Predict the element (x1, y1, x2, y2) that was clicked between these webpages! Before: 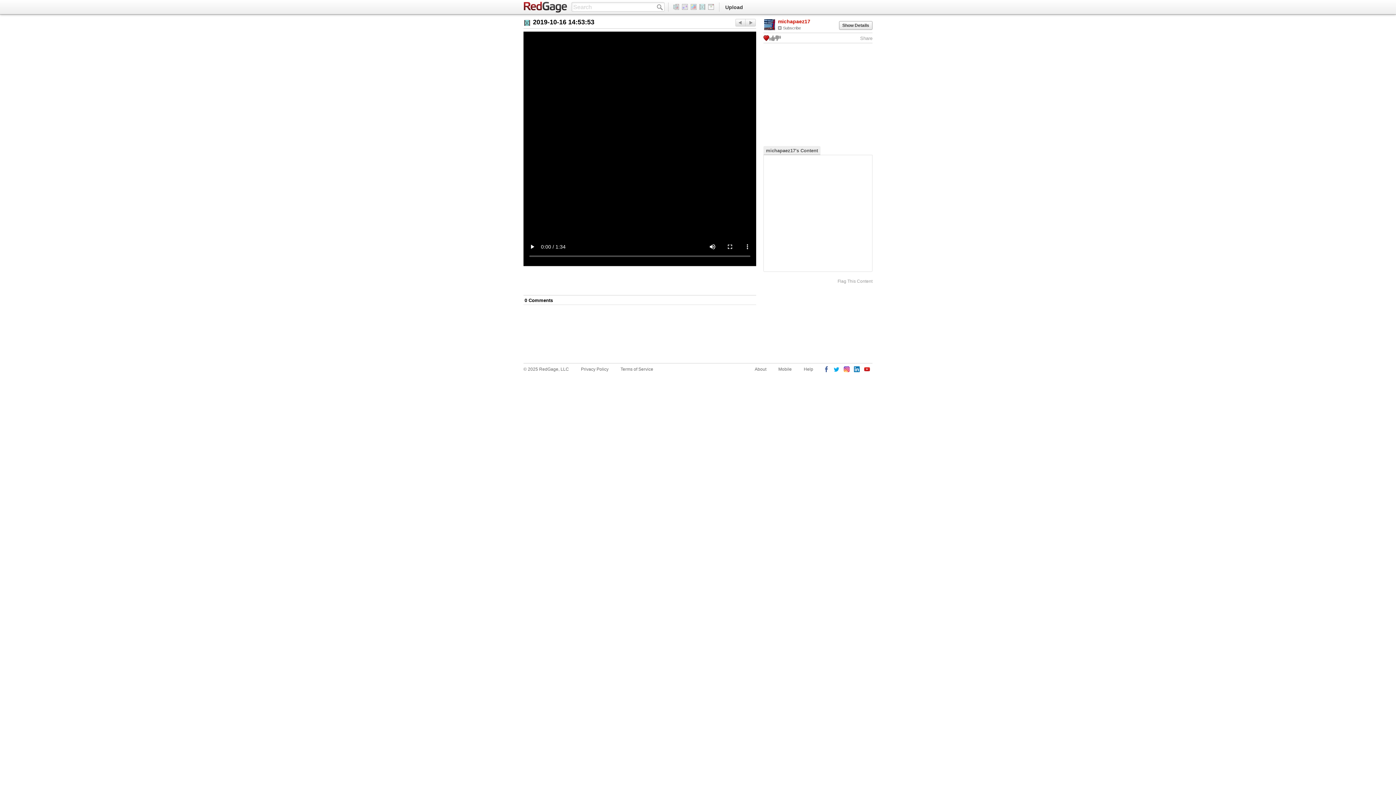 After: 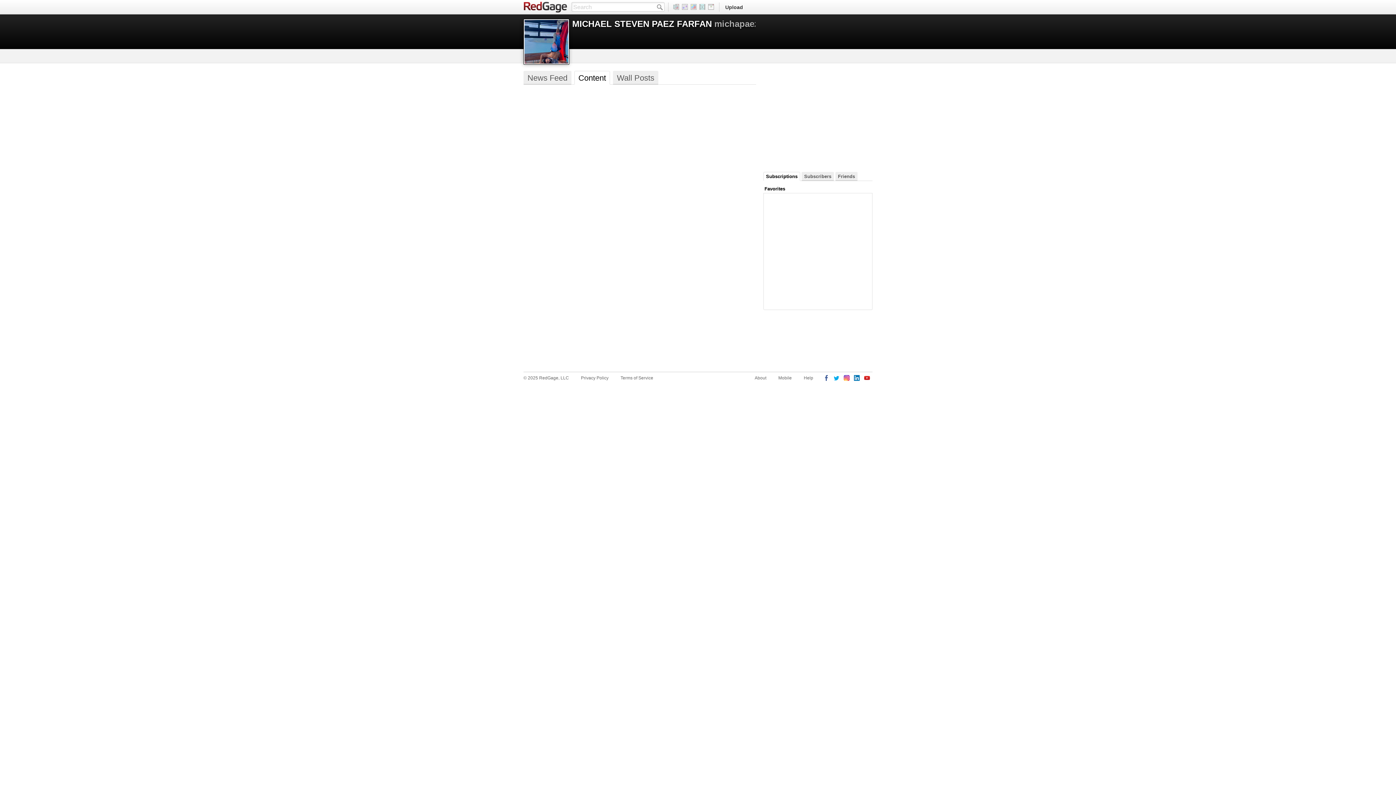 Action: bbox: (763, 18, 776, 30)